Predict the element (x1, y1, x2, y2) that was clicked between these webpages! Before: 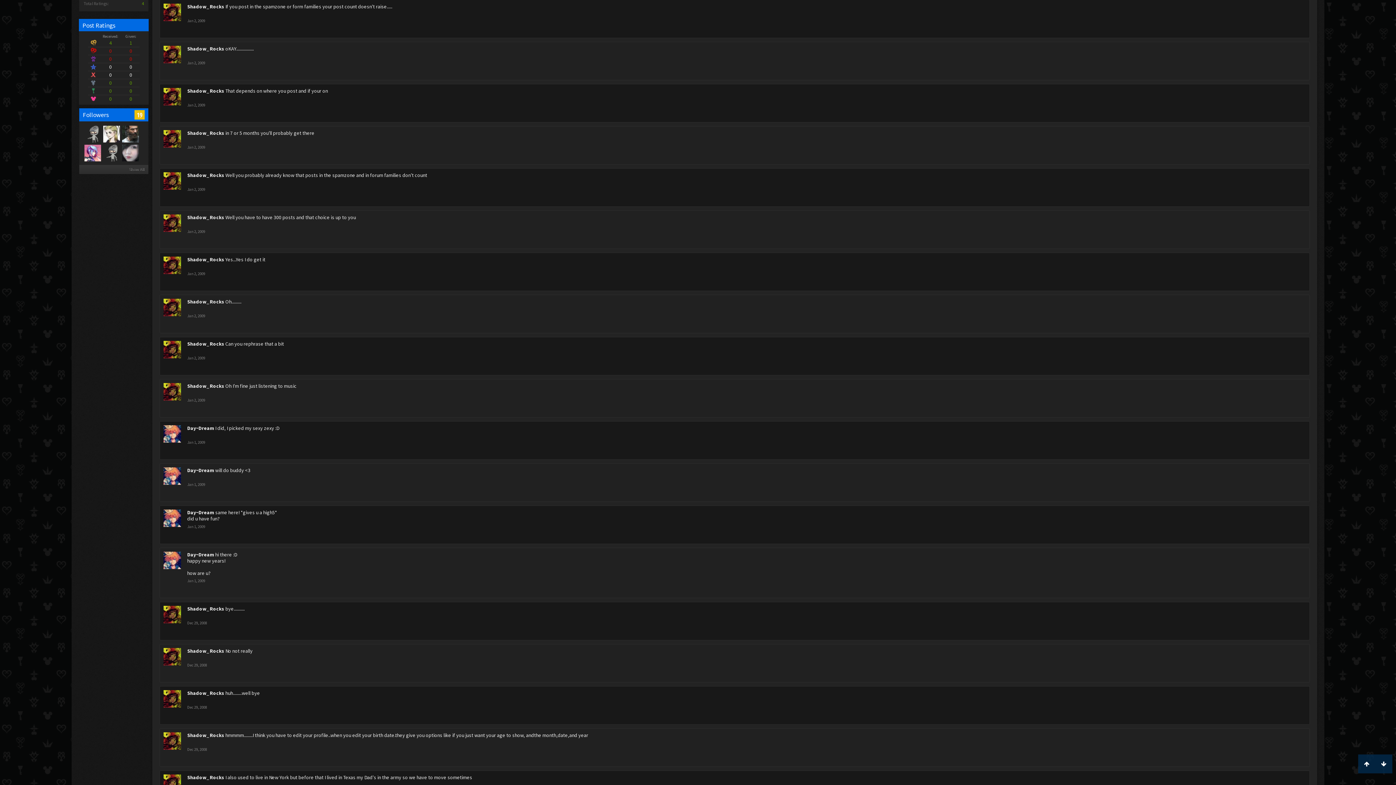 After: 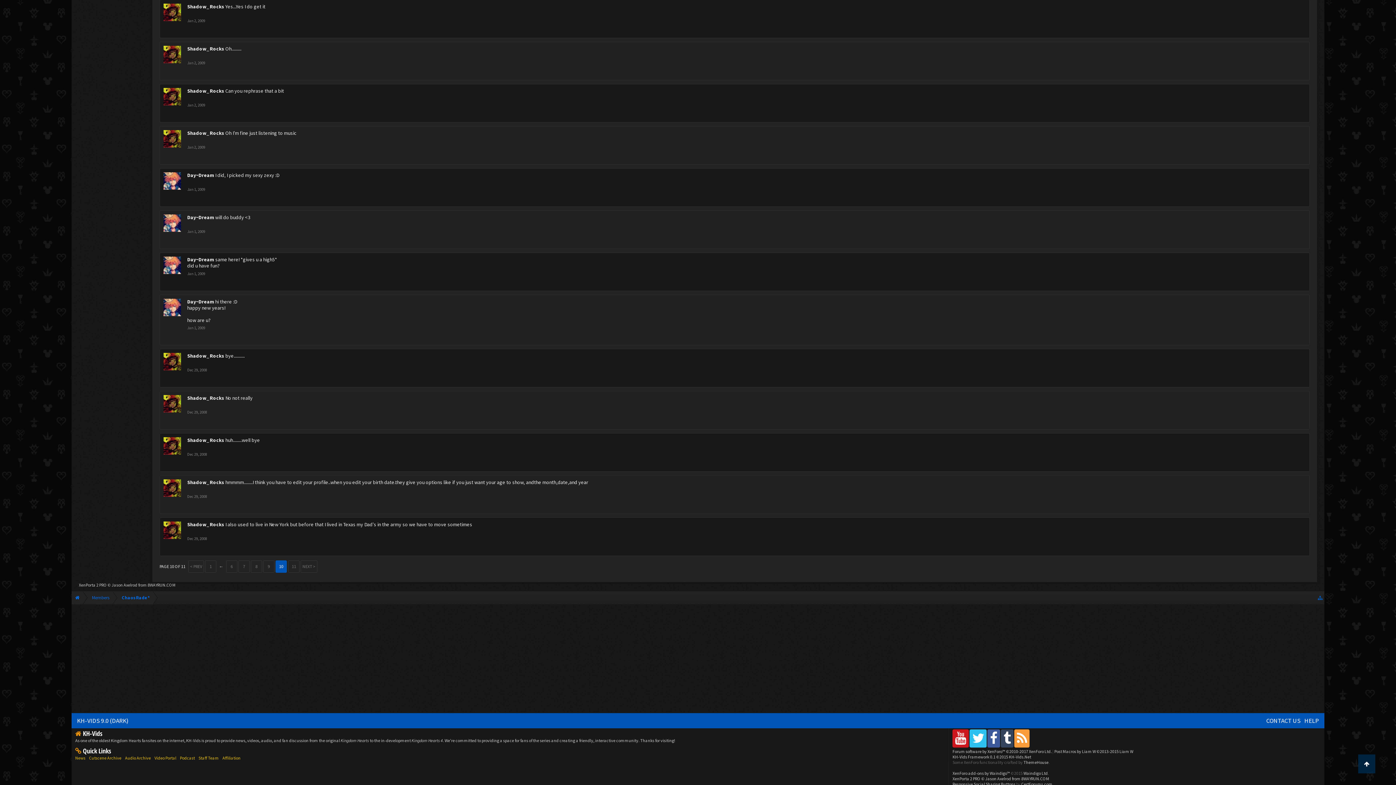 Action: label: Jan 2, 2009 bbox: (187, 271, 205, 276)